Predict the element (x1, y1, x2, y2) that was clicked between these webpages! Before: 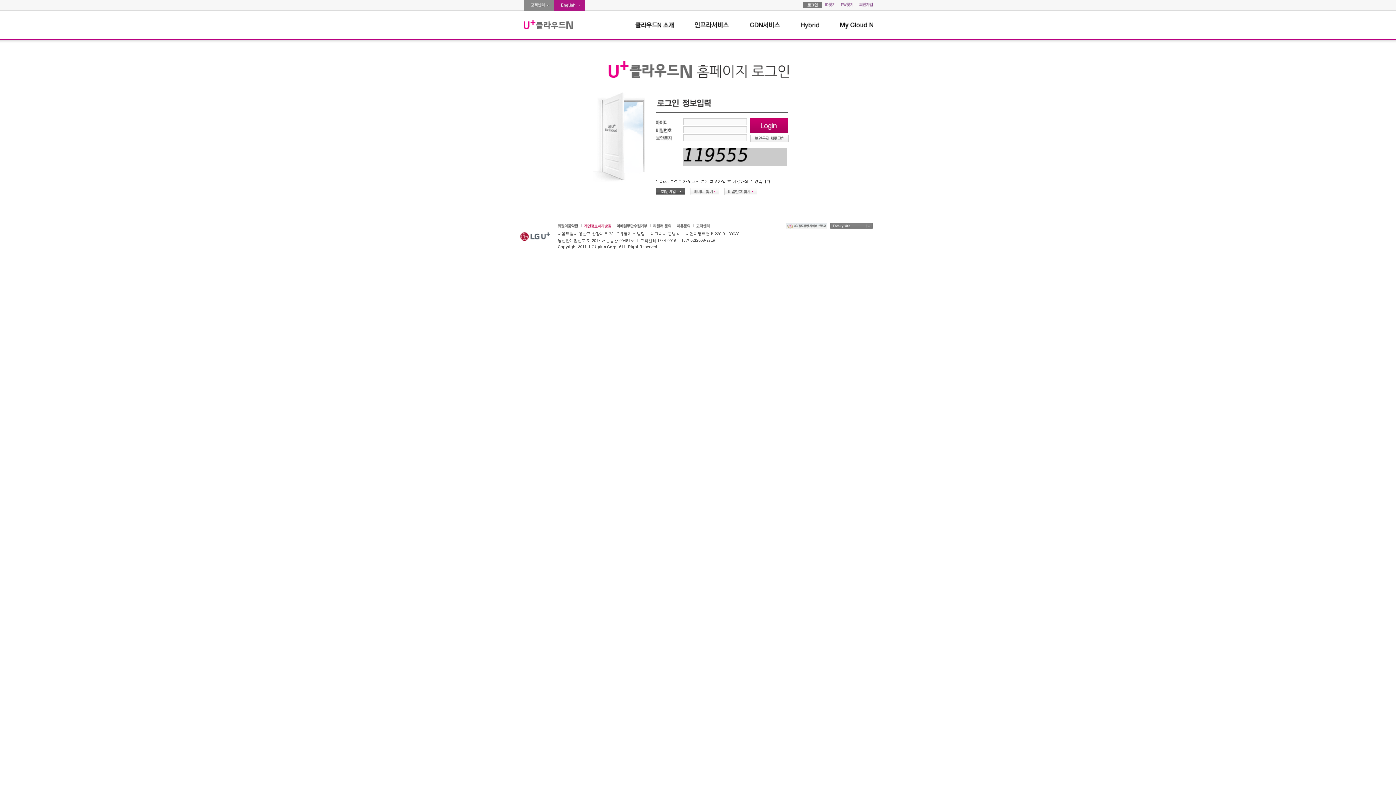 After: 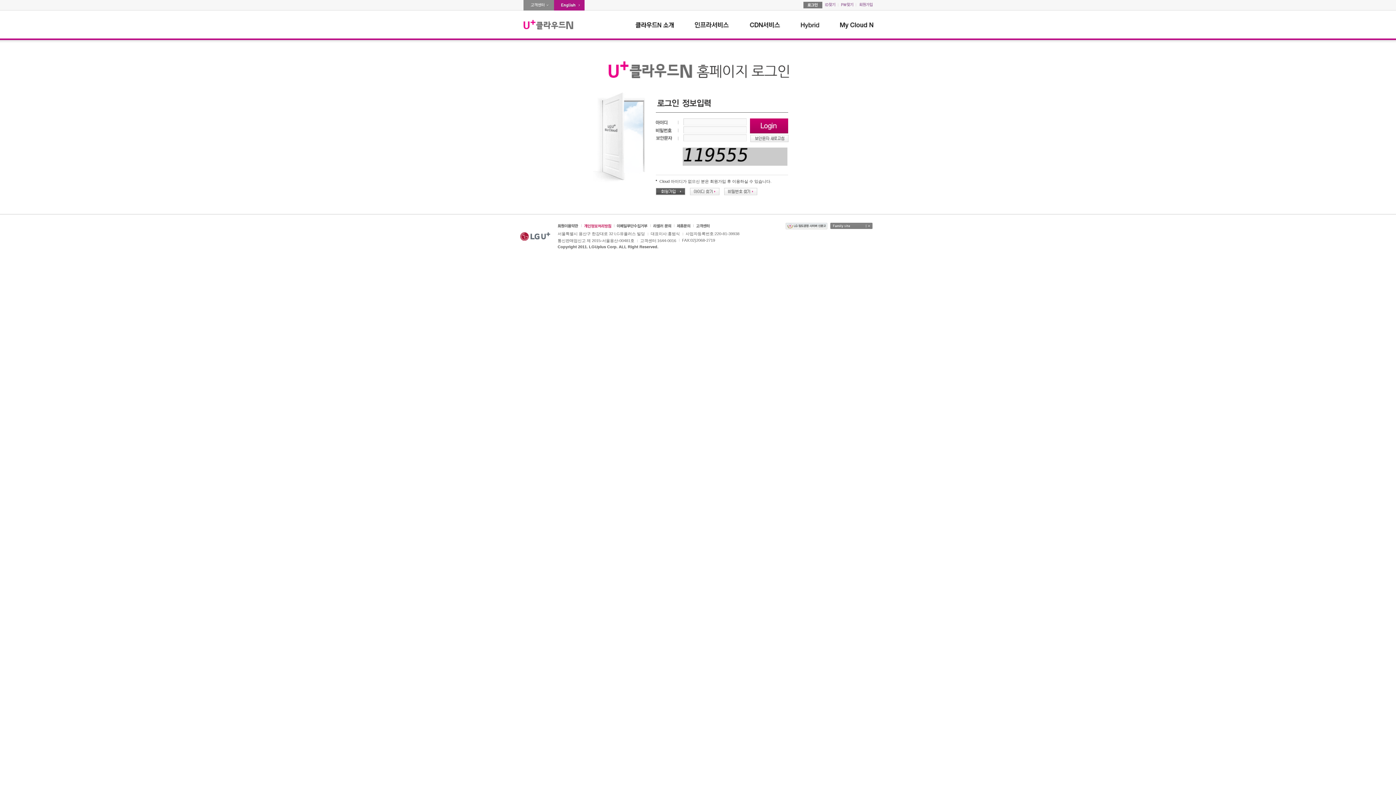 Action: bbox: (617, 224, 647, 228)